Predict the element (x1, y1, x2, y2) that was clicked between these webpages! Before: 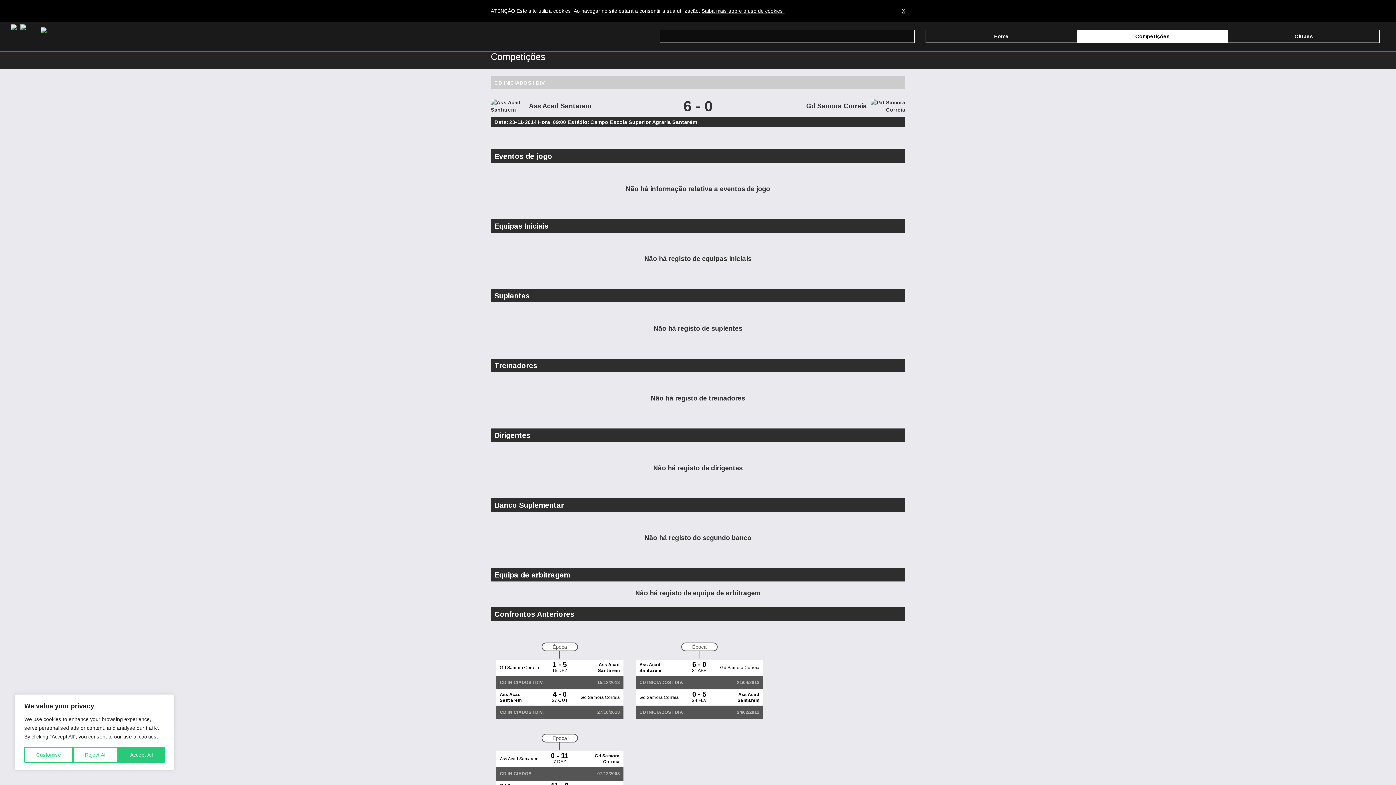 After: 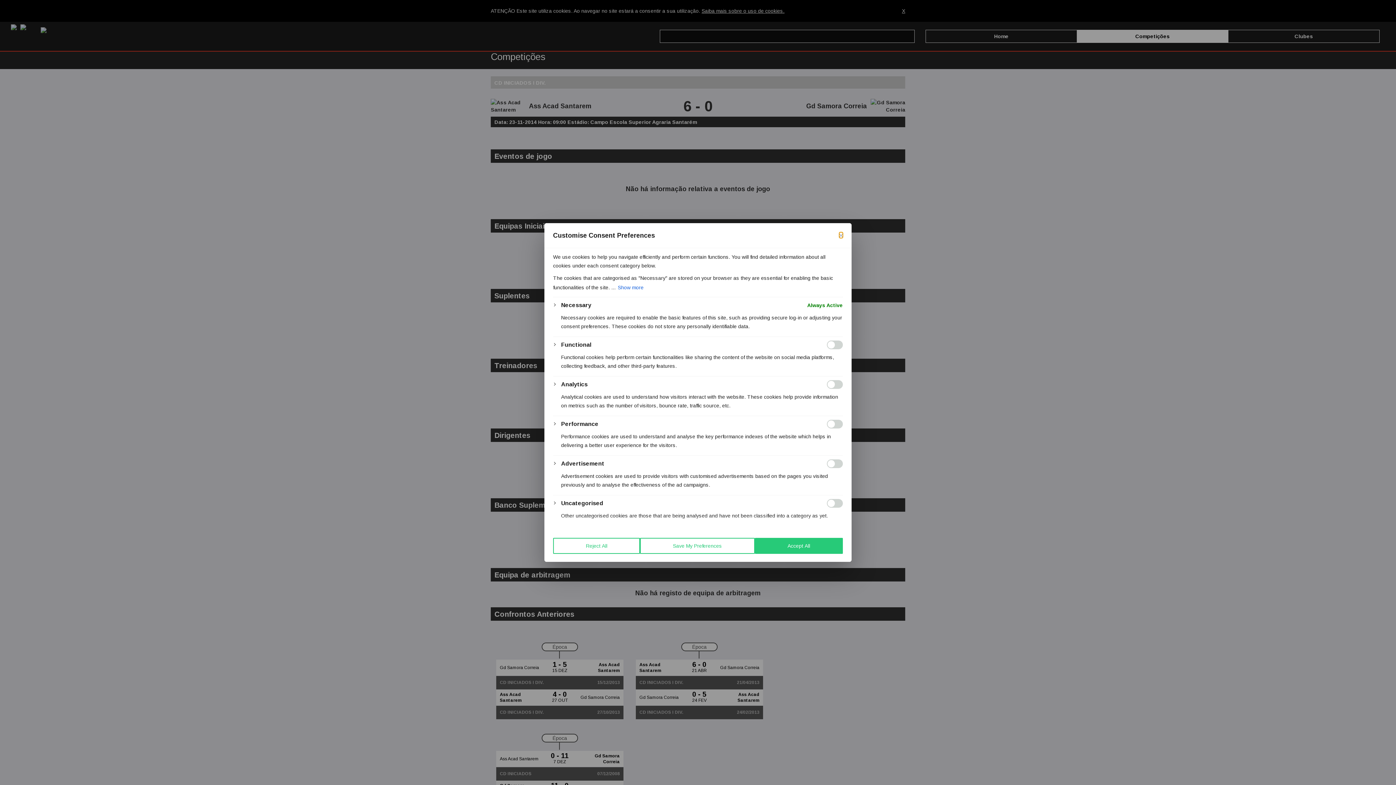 Action: label: Customise bbox: (24, 747, 72, 763)